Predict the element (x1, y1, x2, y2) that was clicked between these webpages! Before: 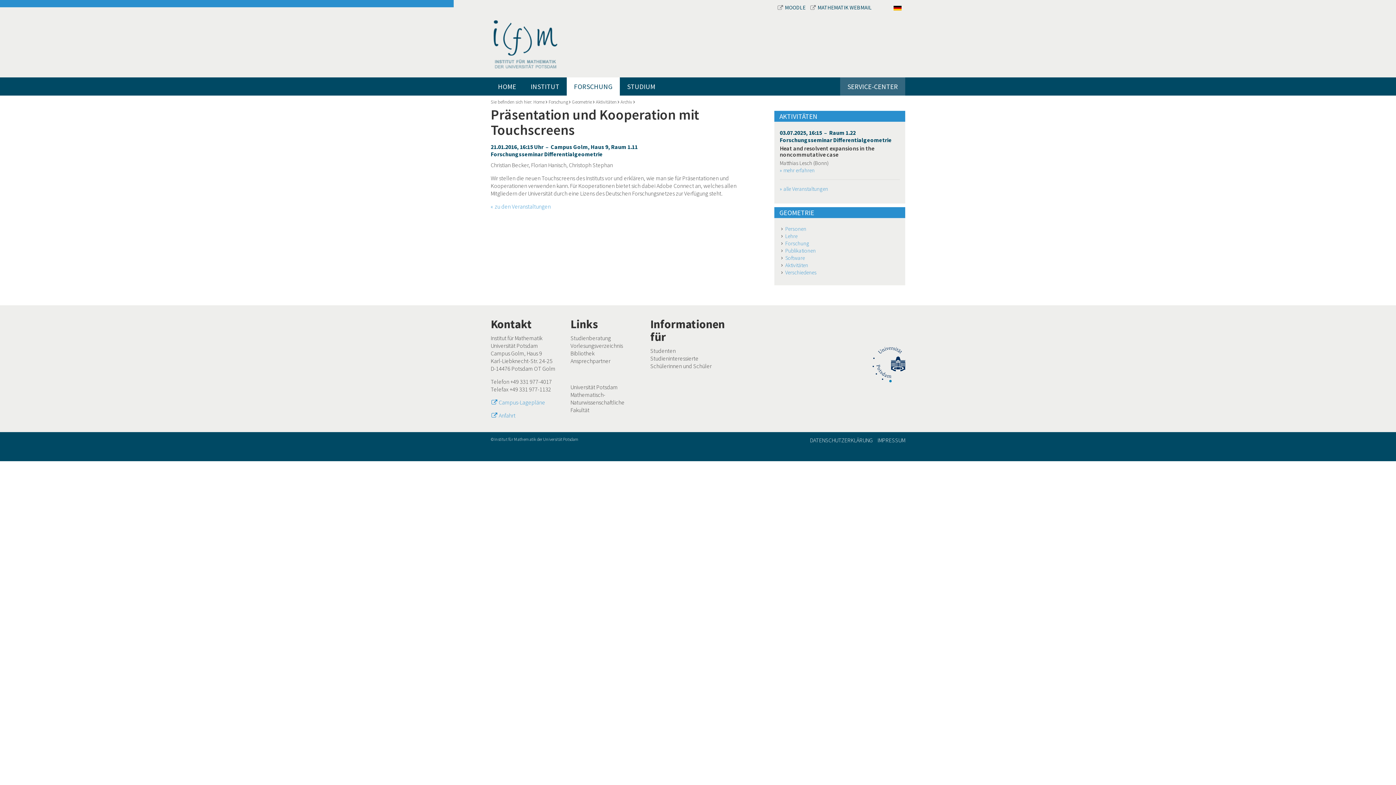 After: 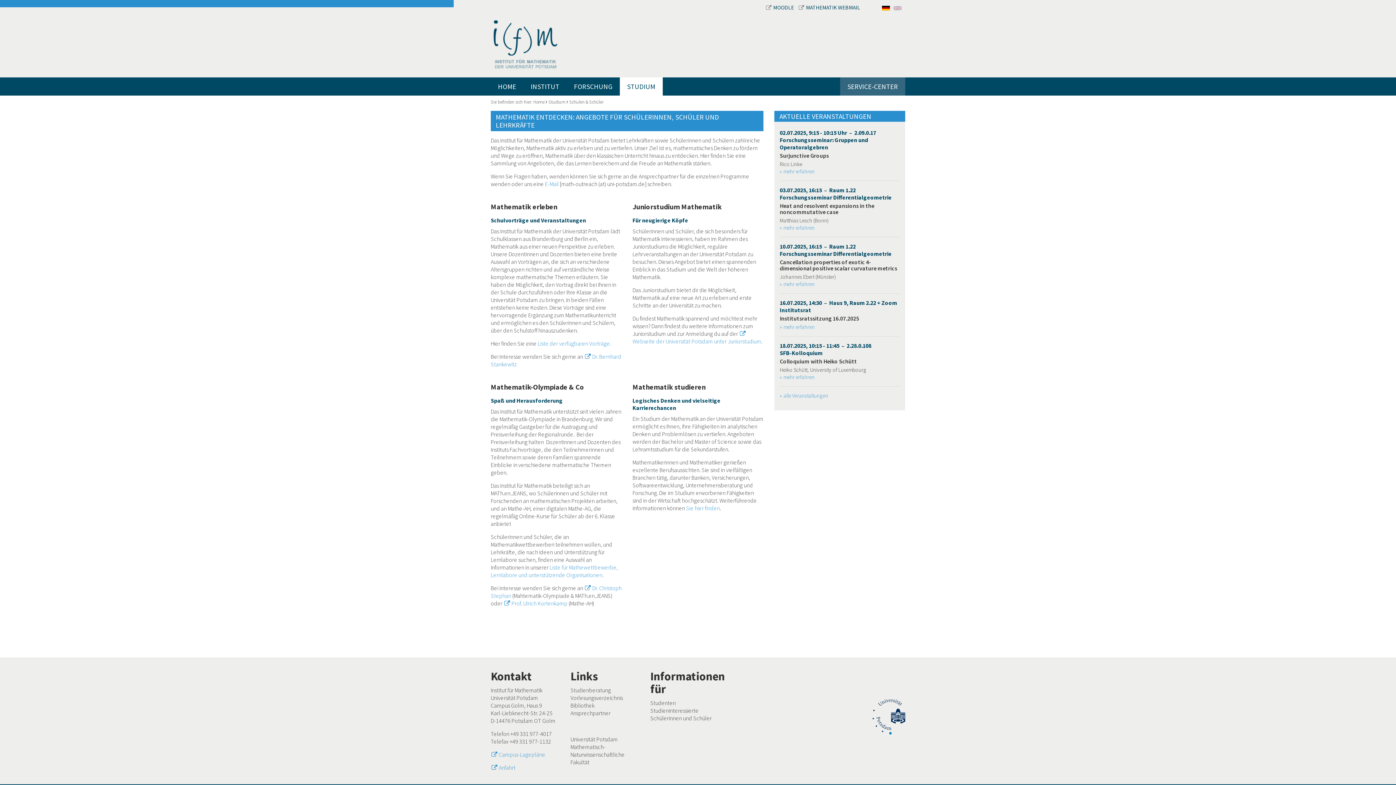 Action: label: Schülerinnen und Schüler bbox: (650, 362, 711, 369)